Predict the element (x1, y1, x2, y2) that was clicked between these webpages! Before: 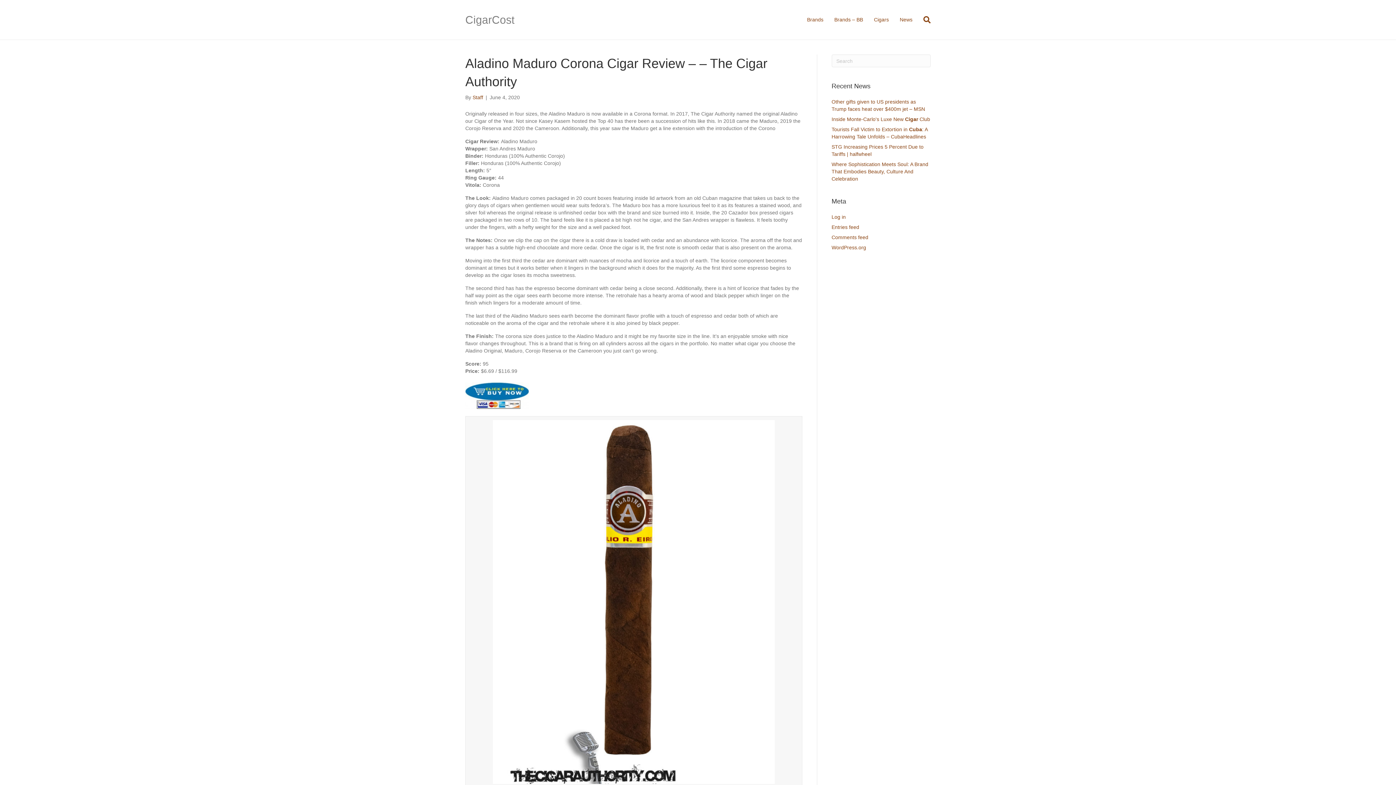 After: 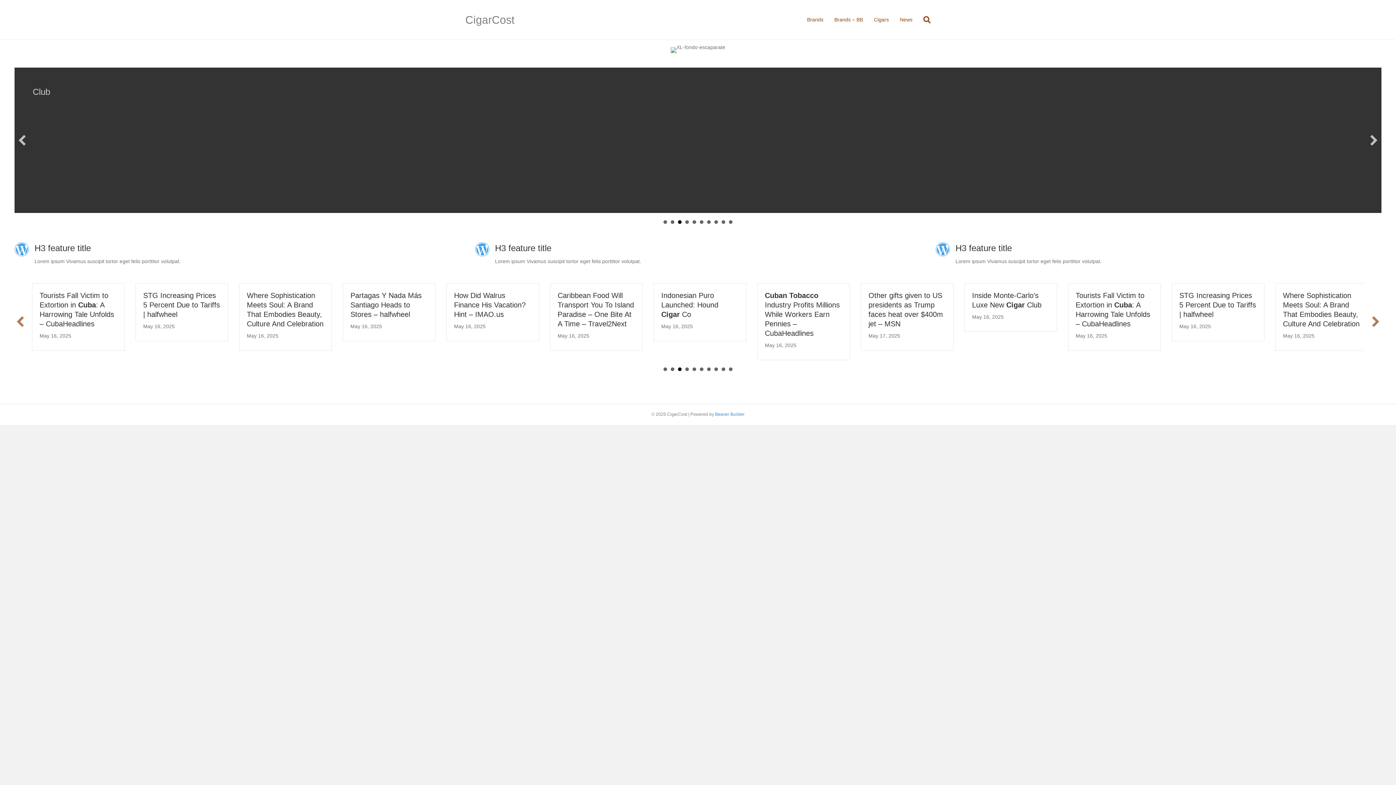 Action: label: CigarCost bbox: (465, 12, 615, 27)